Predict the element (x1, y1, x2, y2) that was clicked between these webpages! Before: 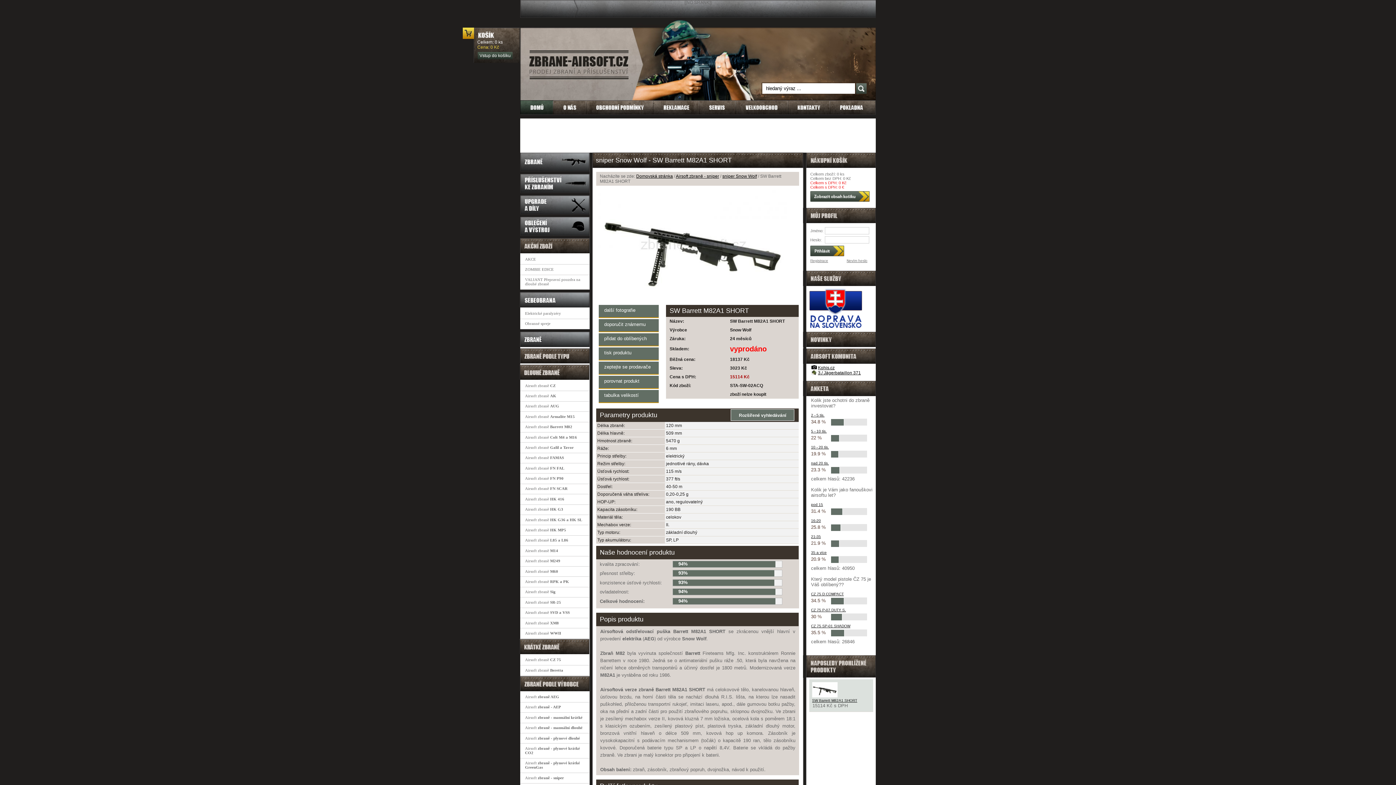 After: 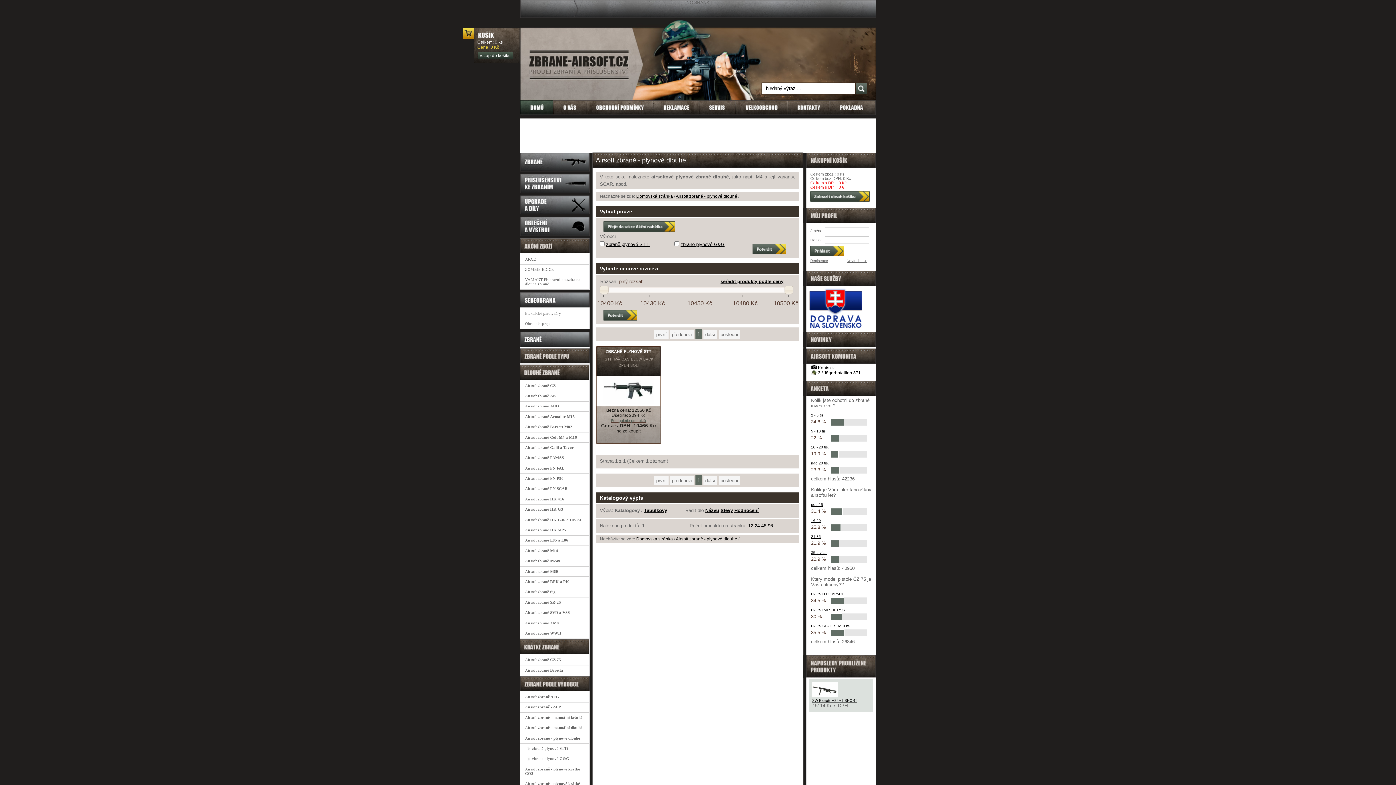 Action: label: Airsoft zbraně - plynové dlouhé bbox: (520, 733, 589, 744)